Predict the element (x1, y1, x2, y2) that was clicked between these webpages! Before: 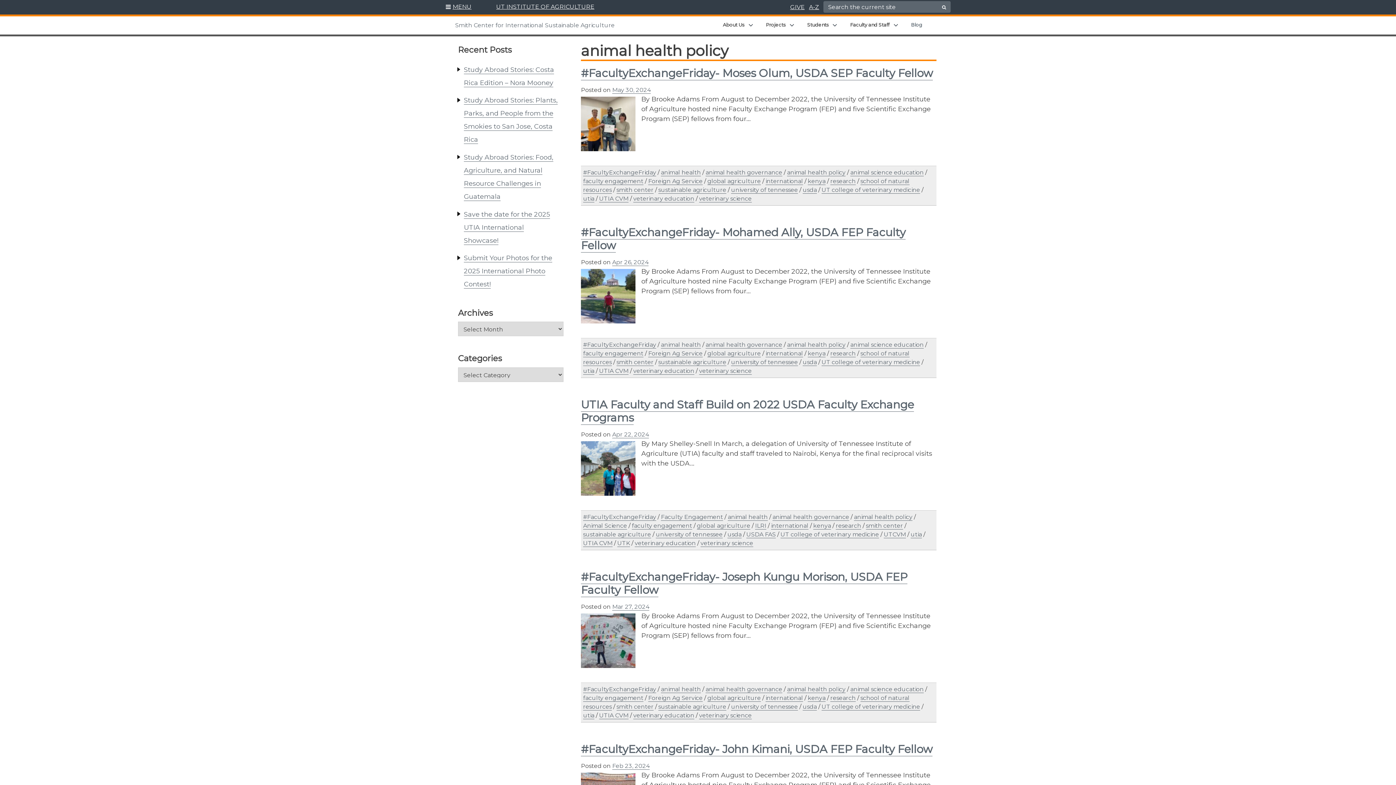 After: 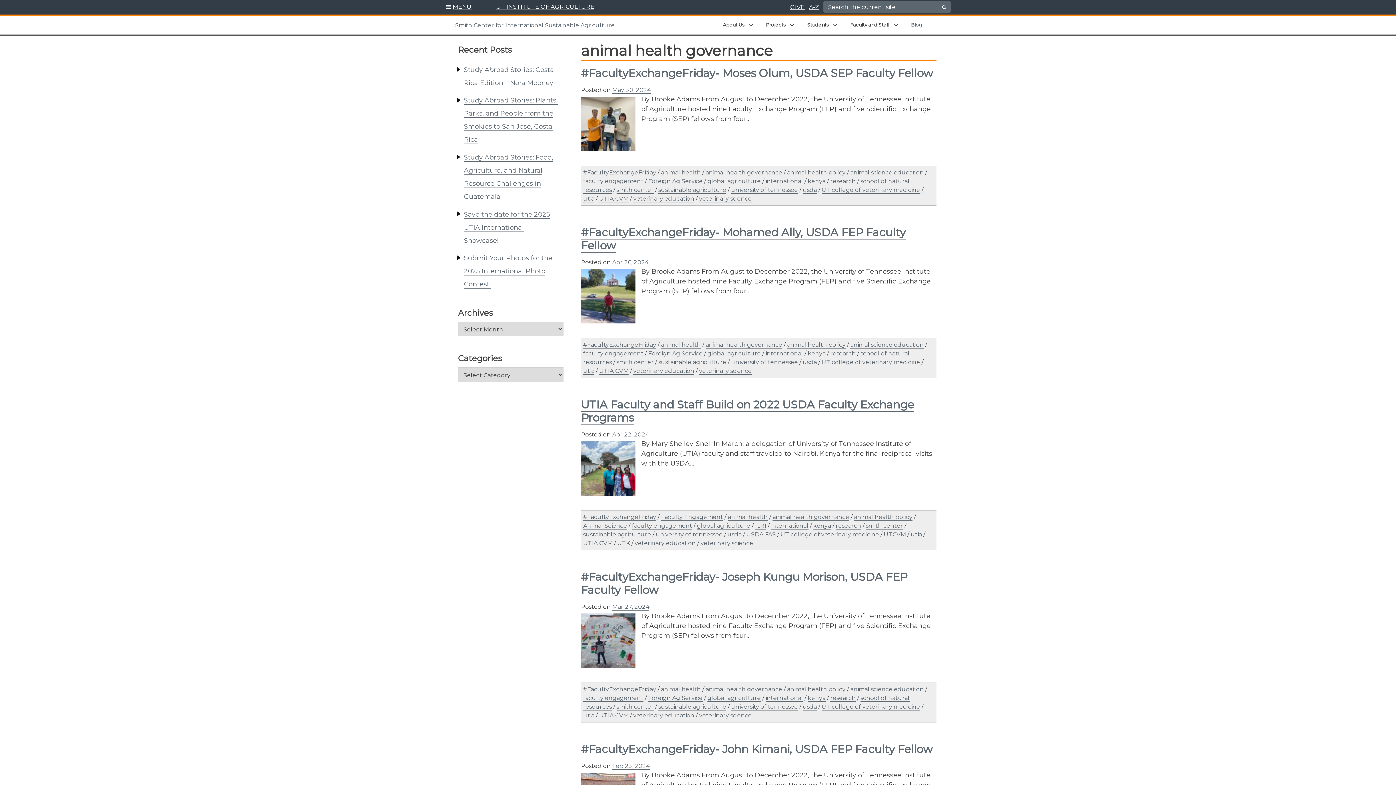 Action: bbox: (705, 686, 782, 693) label: animal health governance